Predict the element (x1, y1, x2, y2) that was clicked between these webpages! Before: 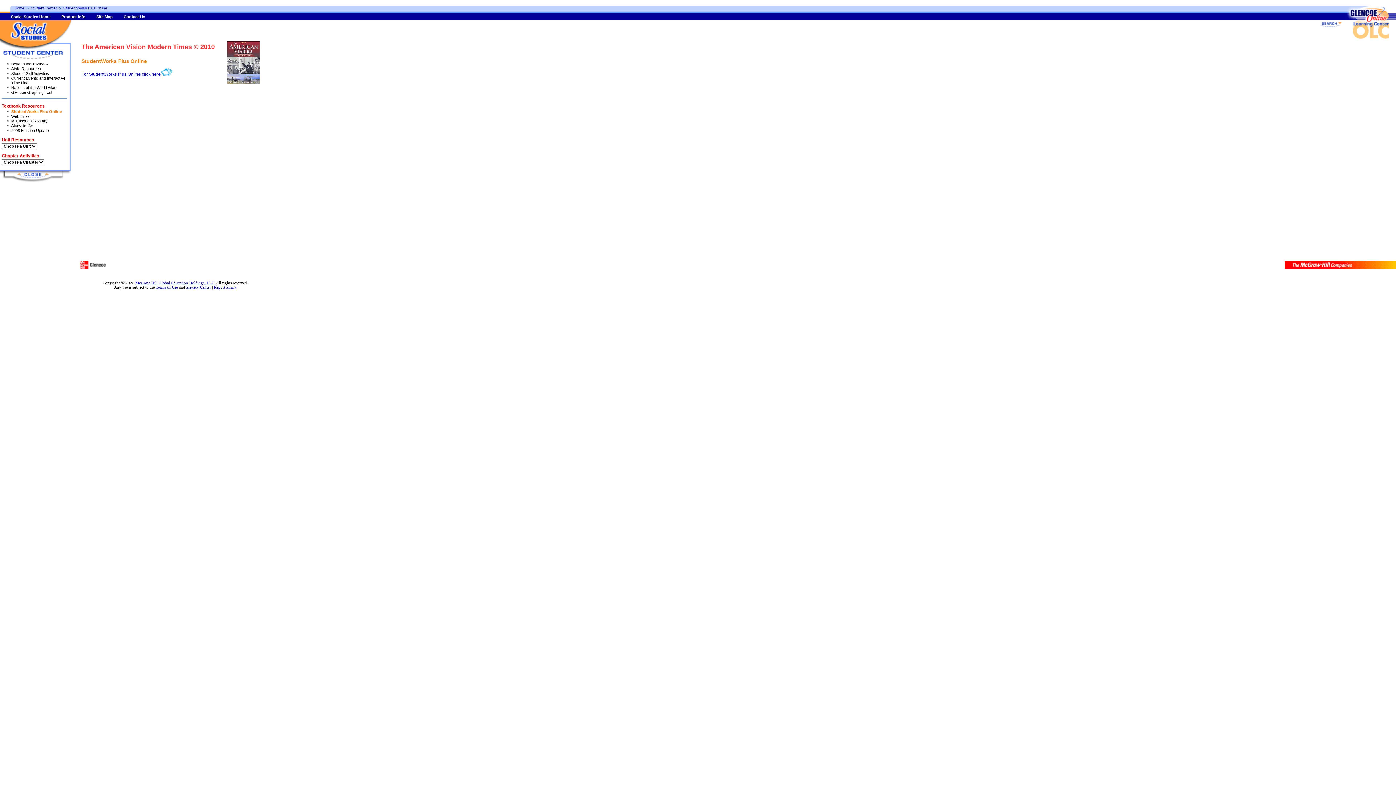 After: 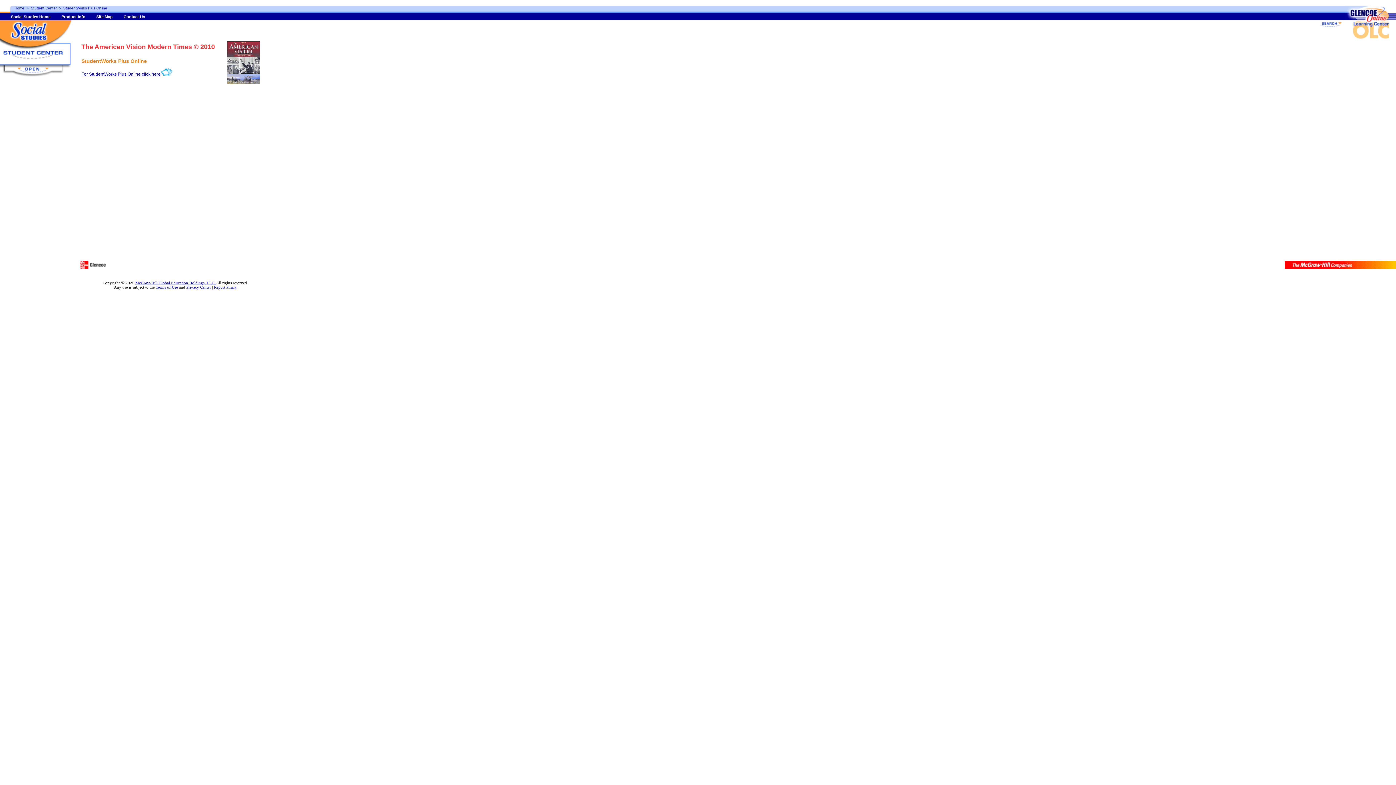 Action: bbox: (0, 180, 72, 185)